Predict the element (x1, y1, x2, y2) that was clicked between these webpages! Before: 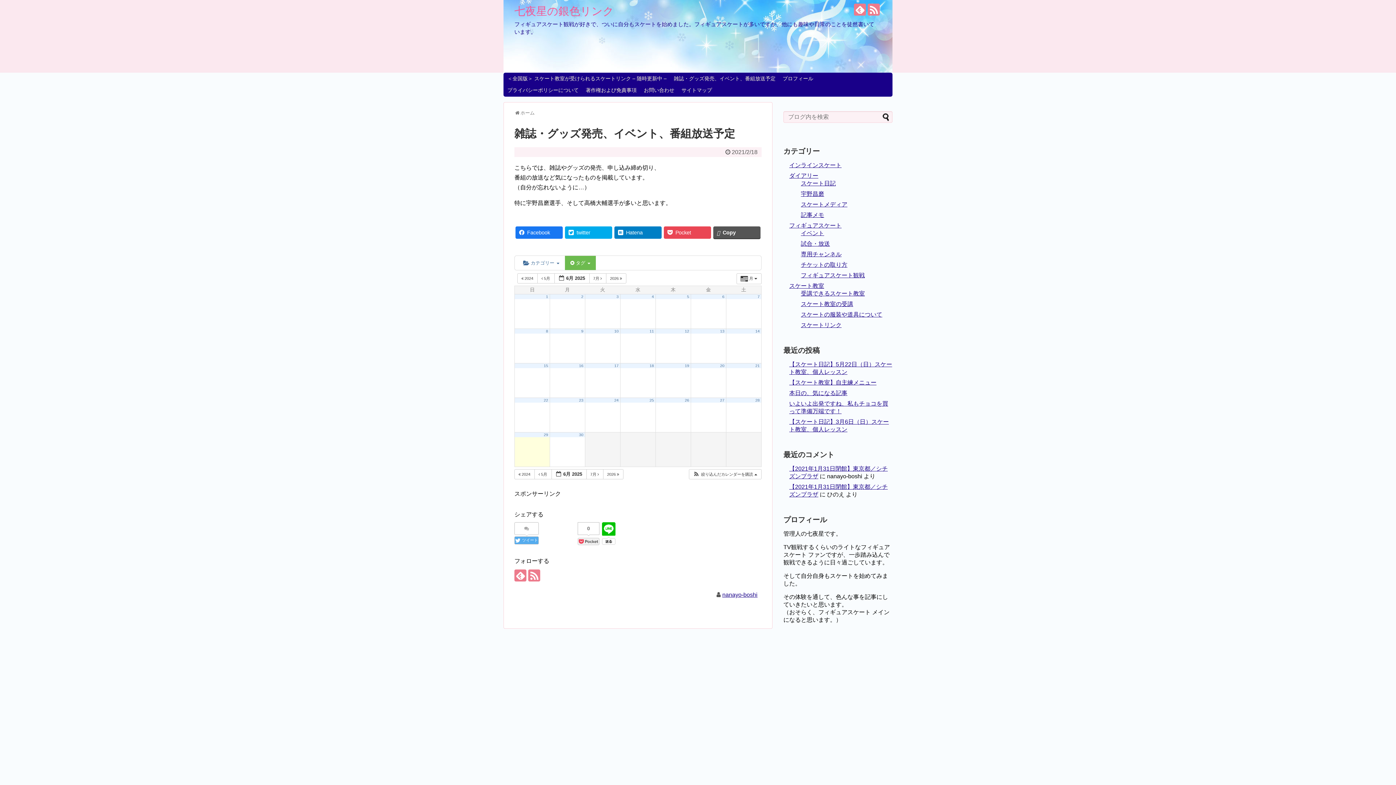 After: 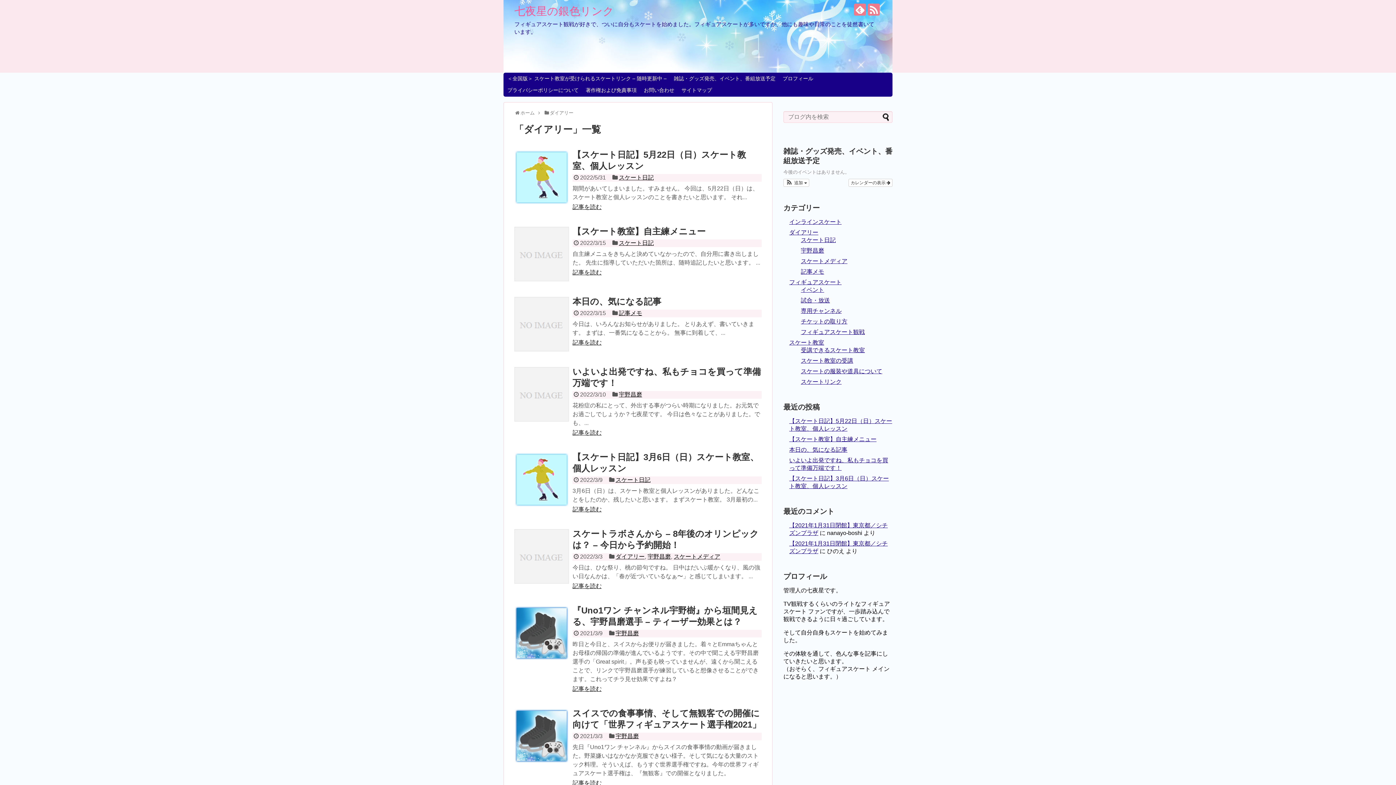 Action: bbox: (789, 172, 818, 178) label: ダイアリー